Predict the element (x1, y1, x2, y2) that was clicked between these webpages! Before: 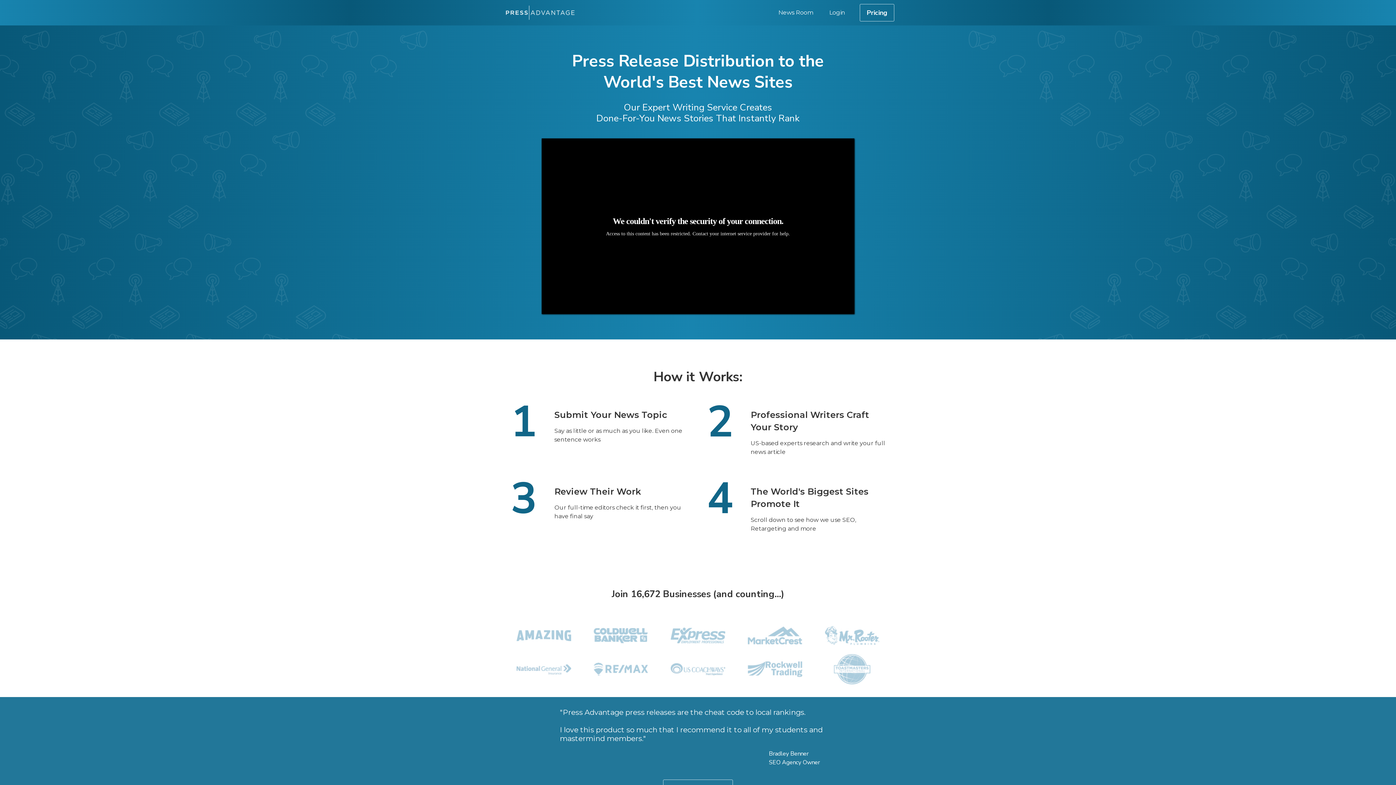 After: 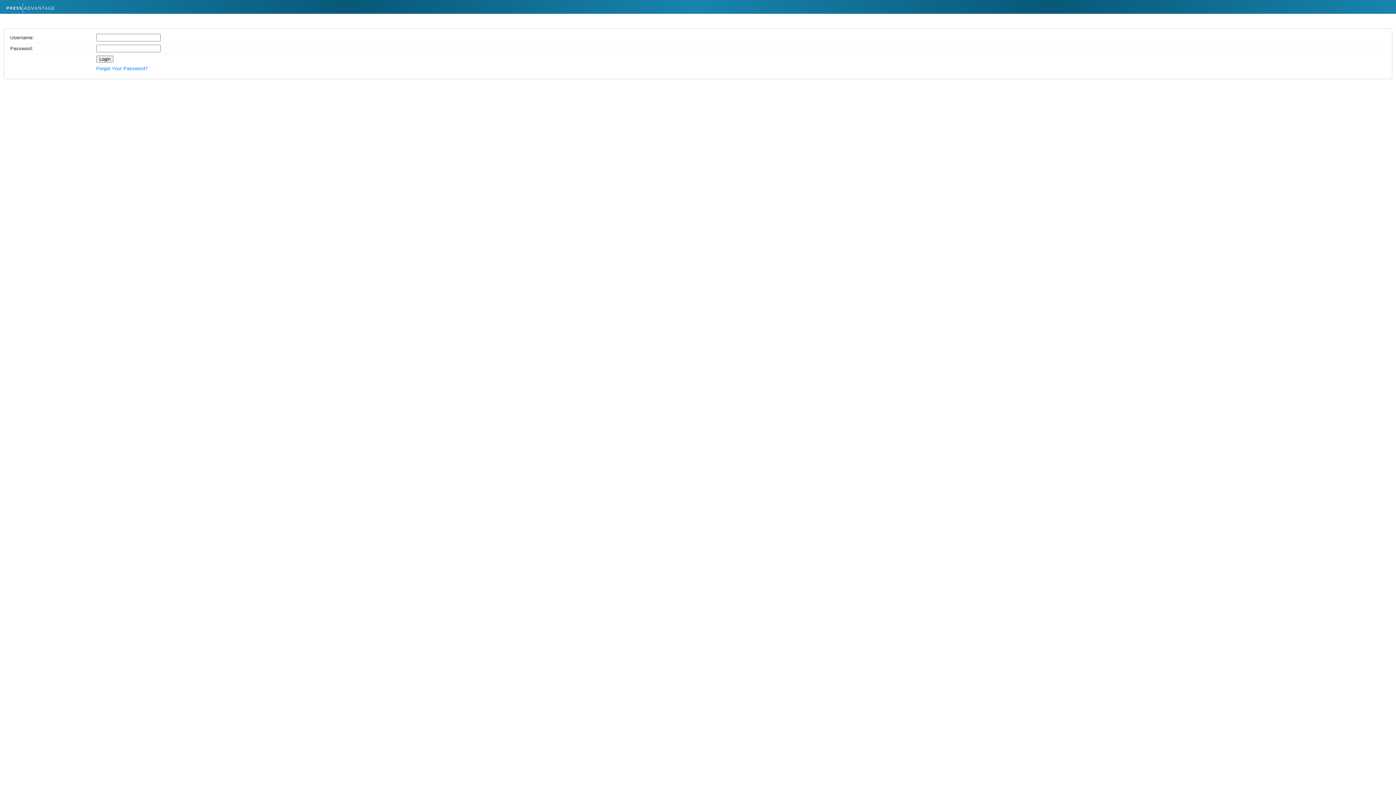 Action: bbox: (829, 9, 845, 16) label: Login